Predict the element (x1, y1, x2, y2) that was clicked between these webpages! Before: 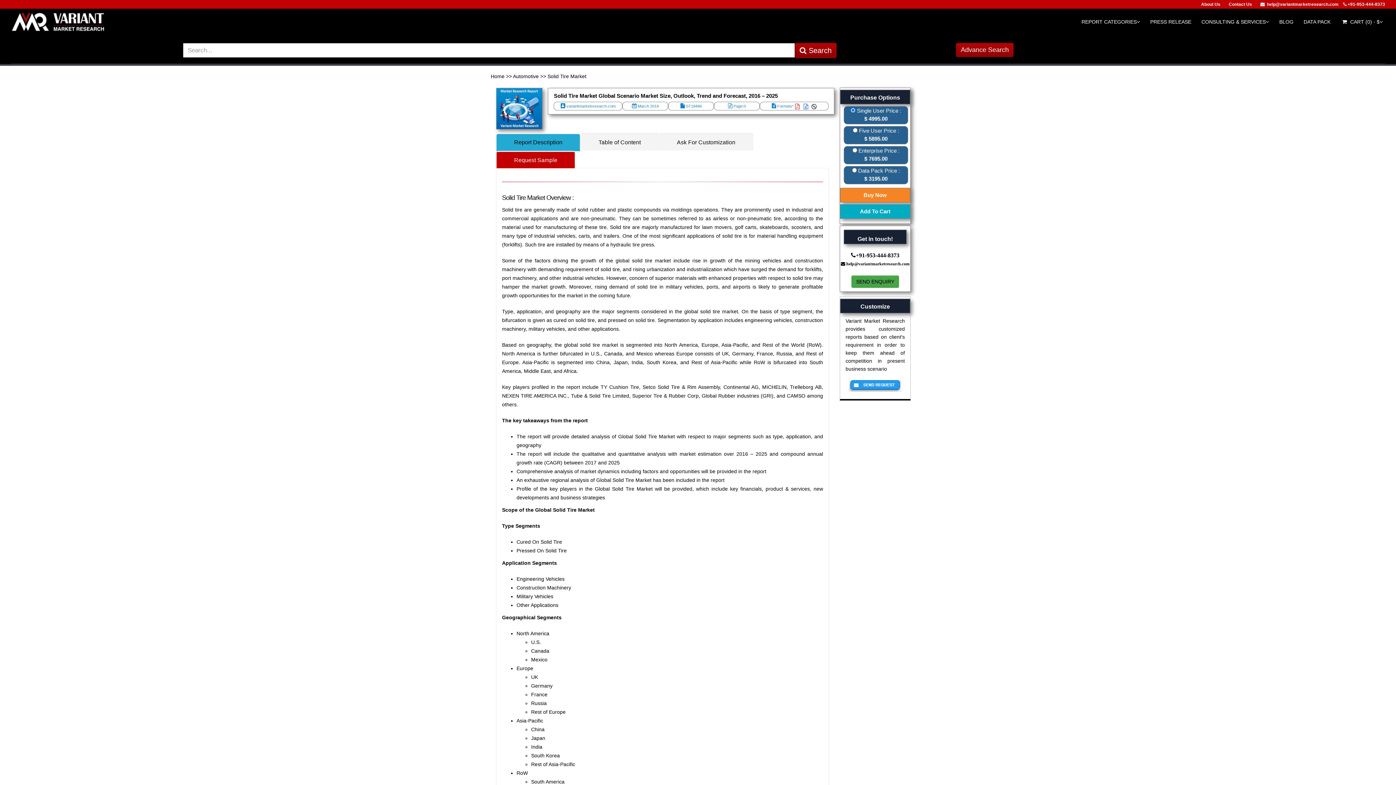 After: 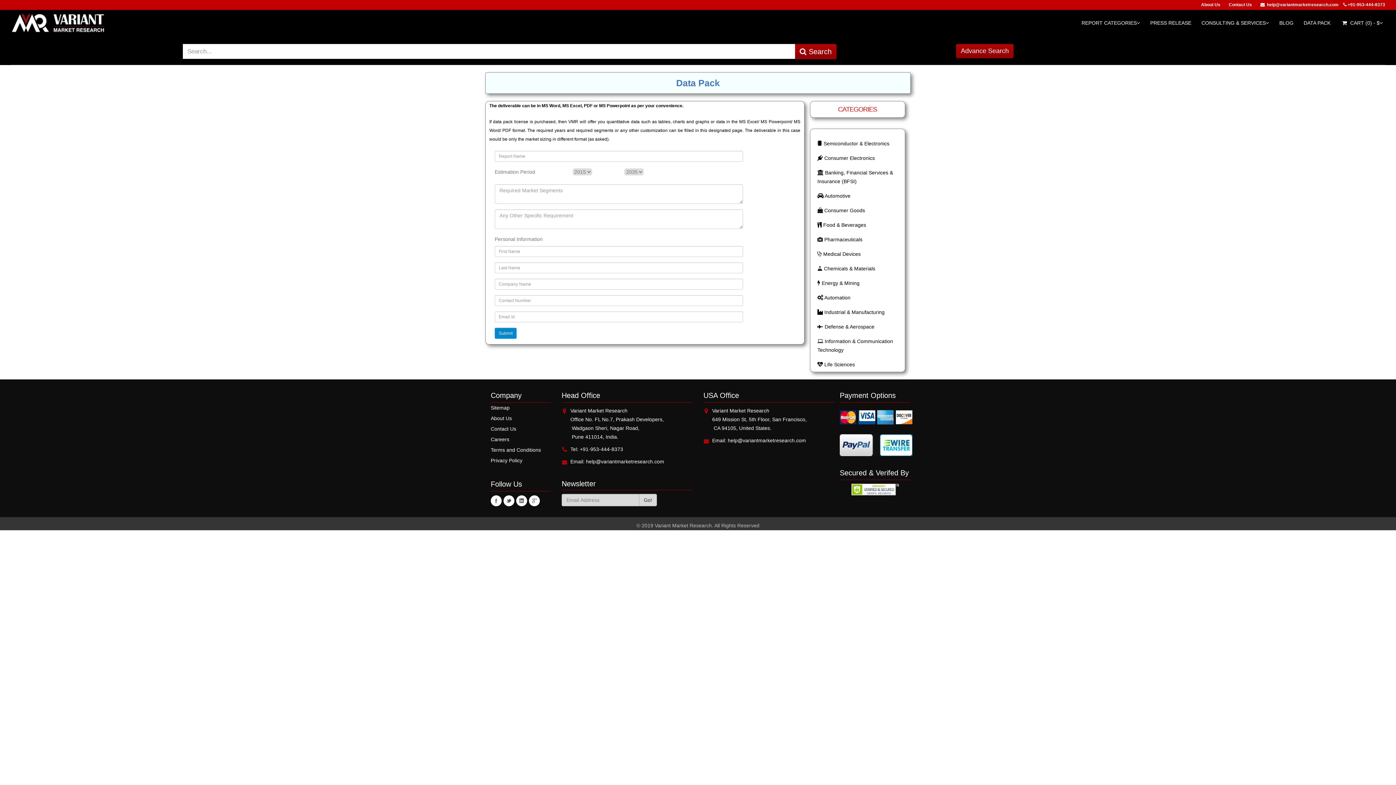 Action: label: DATA PACK bbox: (1299, 14, 1335, 29)